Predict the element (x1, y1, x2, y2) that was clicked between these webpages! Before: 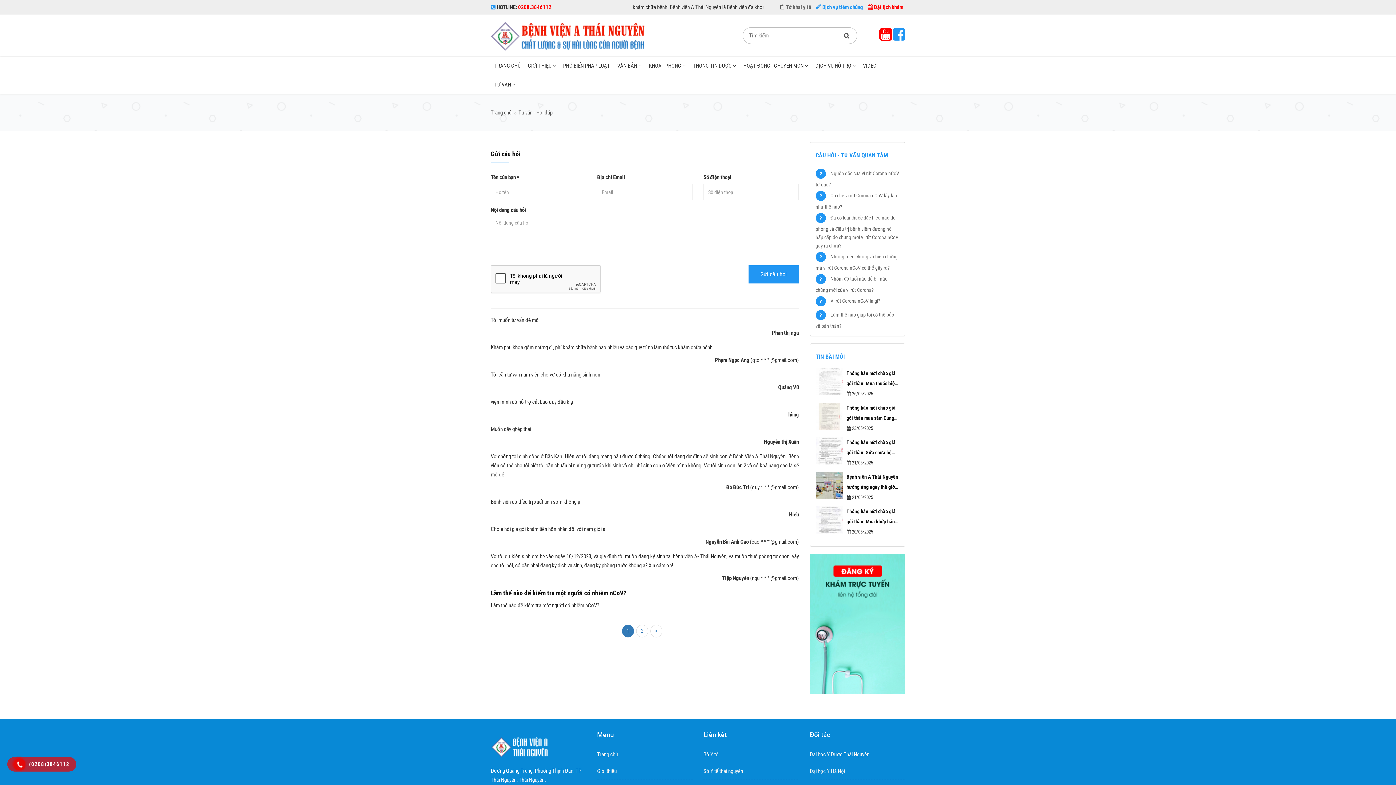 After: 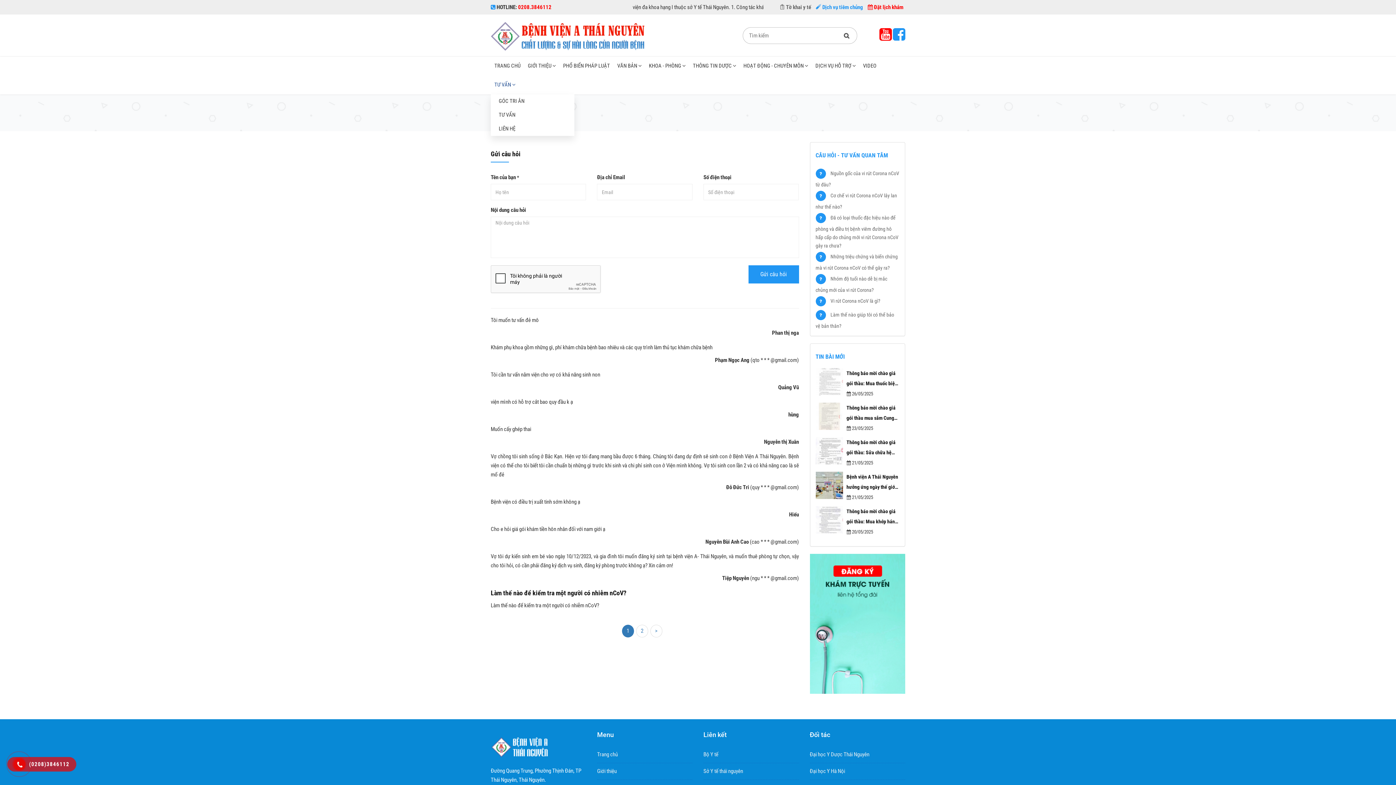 Action: label: TƯ VẤN bbox: (490, 75, 519, 94)